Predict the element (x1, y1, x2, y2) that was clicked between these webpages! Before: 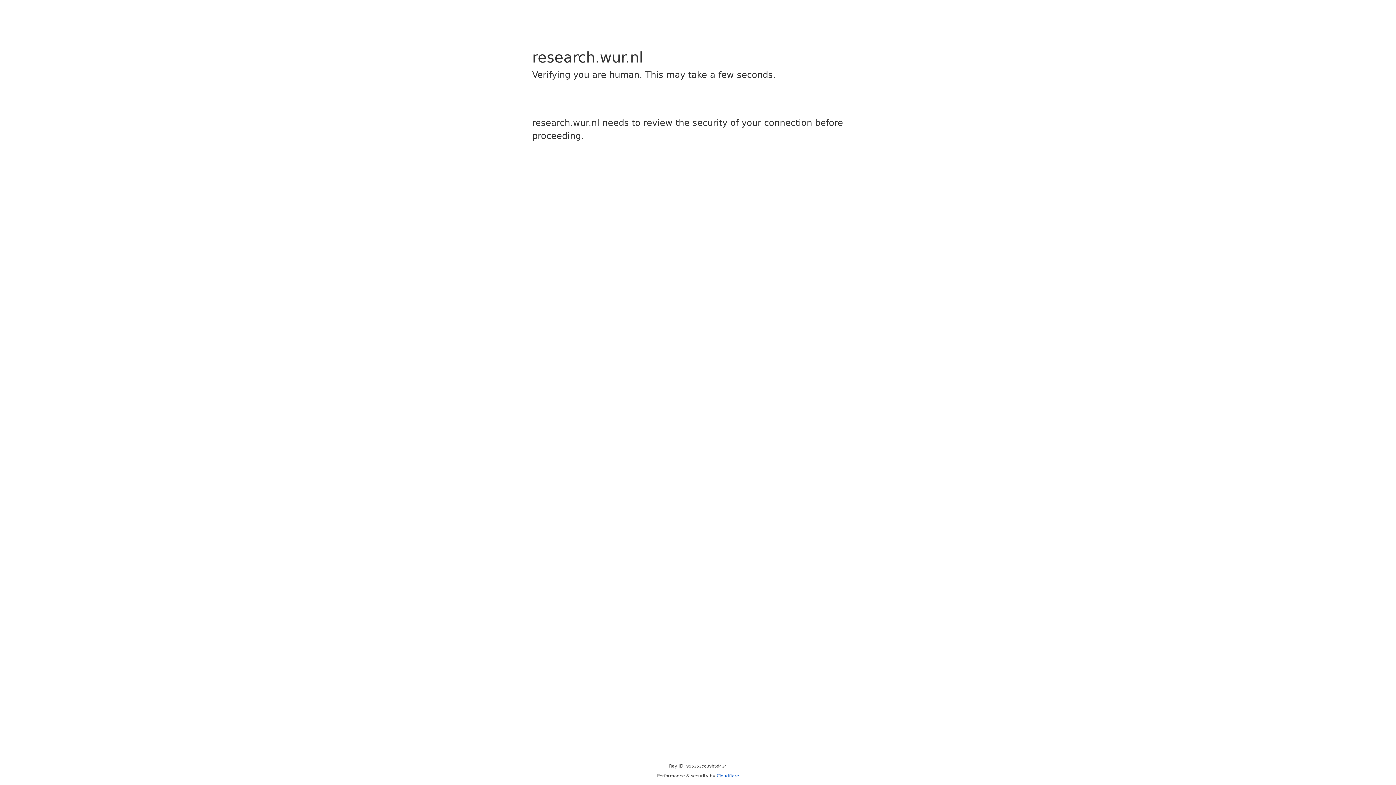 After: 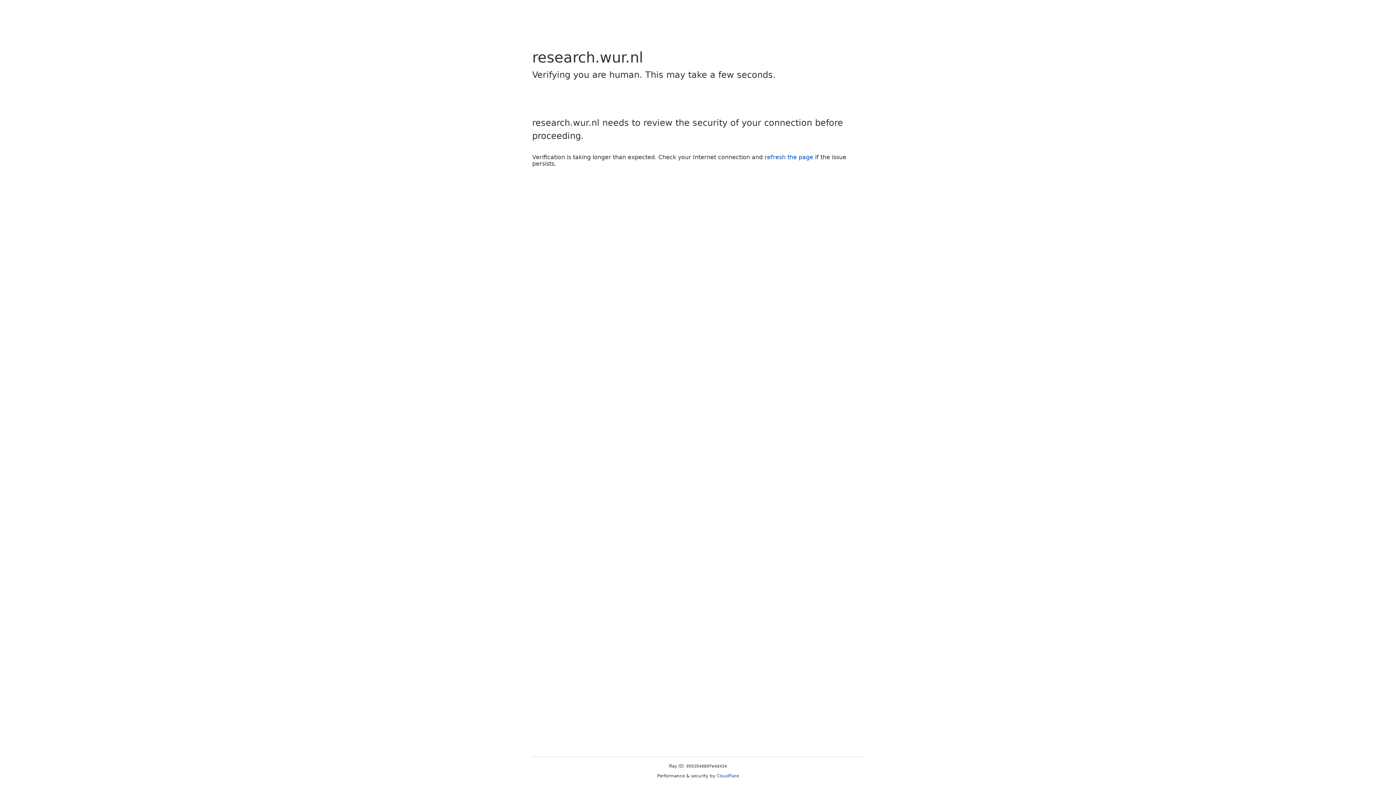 Action: label: Cloudflare bbox: (716, 773, 739, 778)